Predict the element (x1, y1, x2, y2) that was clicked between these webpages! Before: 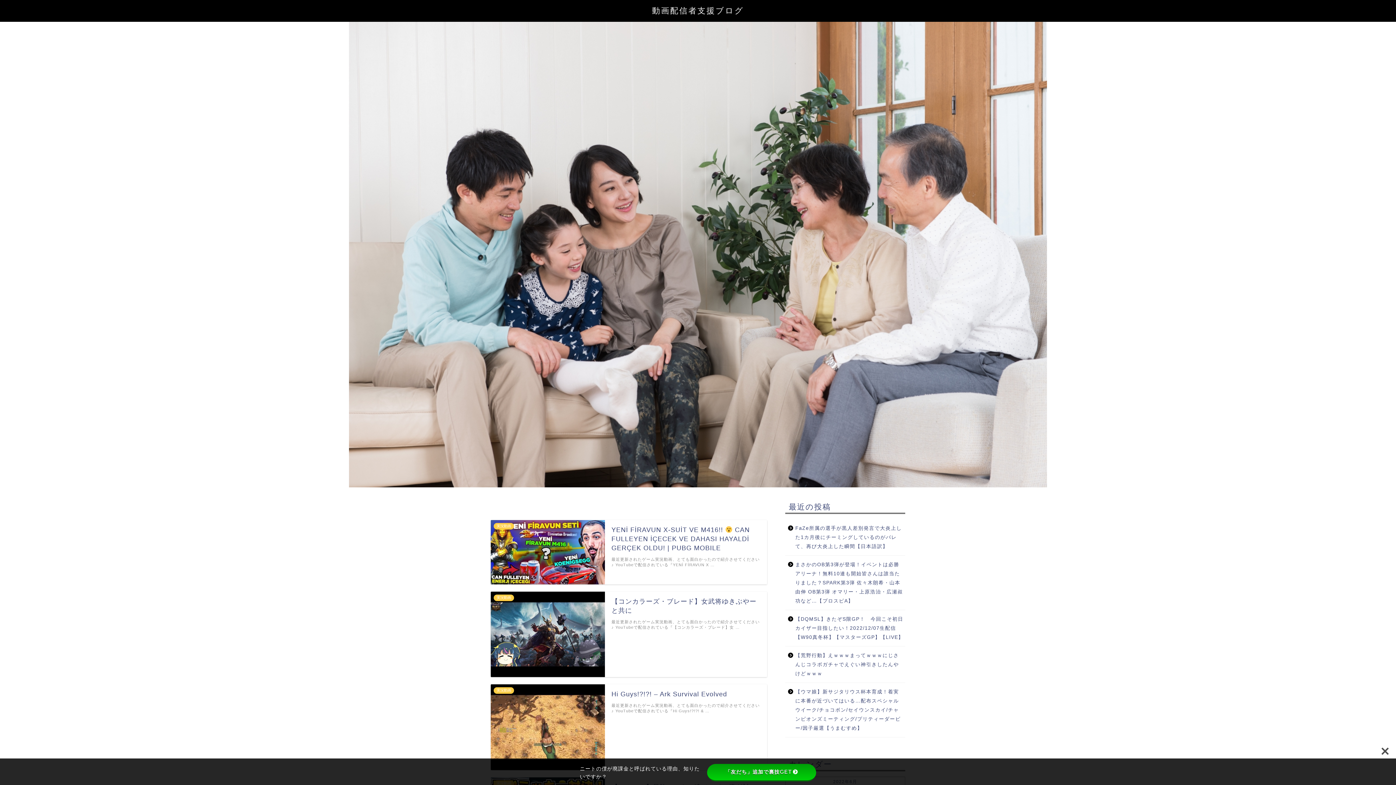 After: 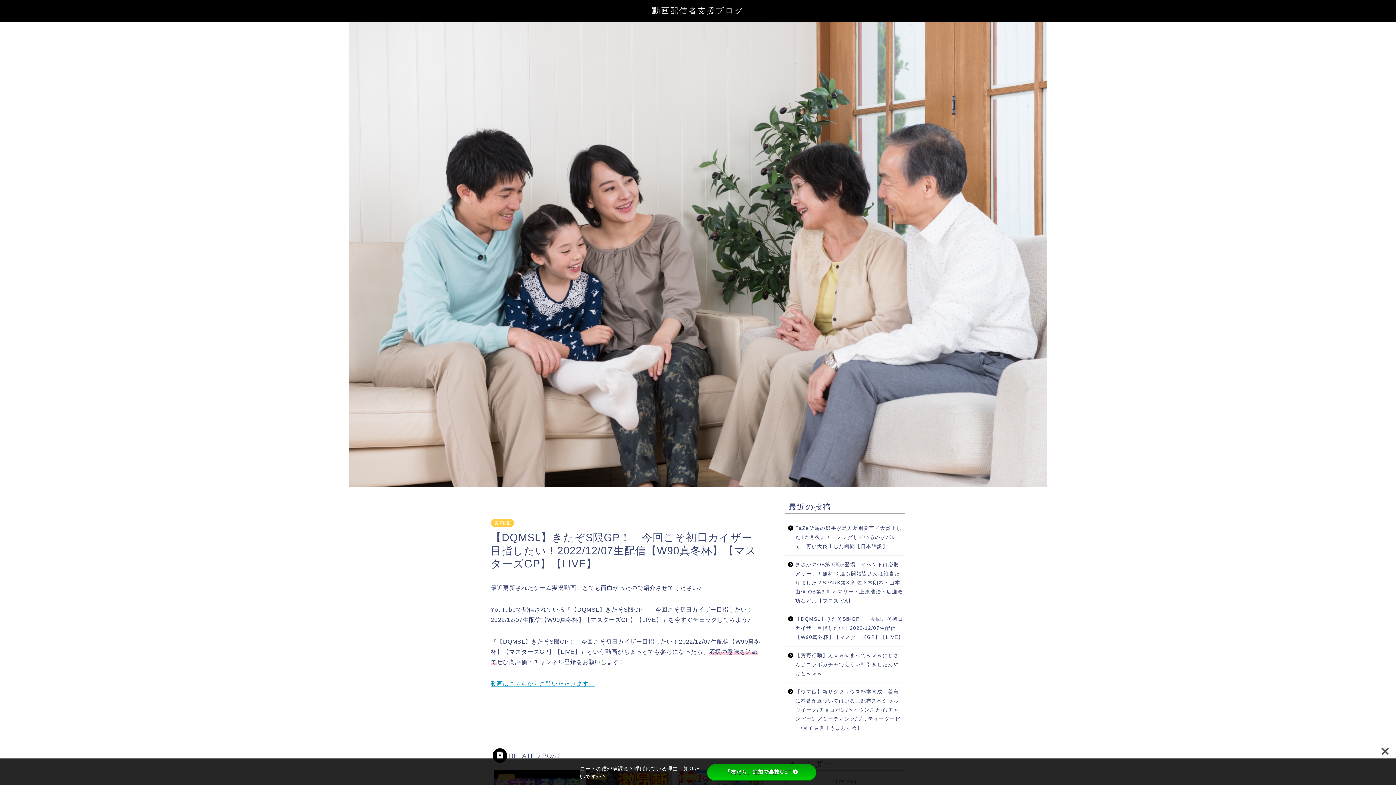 Action: bbox: (785, 610, 904, 646) label: 【DQMSL】きたぞS限GP！　今回こそ初日カイザー目指したい！2022/12/07生配信【W90真冬杯】【マスターズGP】【LIVE】